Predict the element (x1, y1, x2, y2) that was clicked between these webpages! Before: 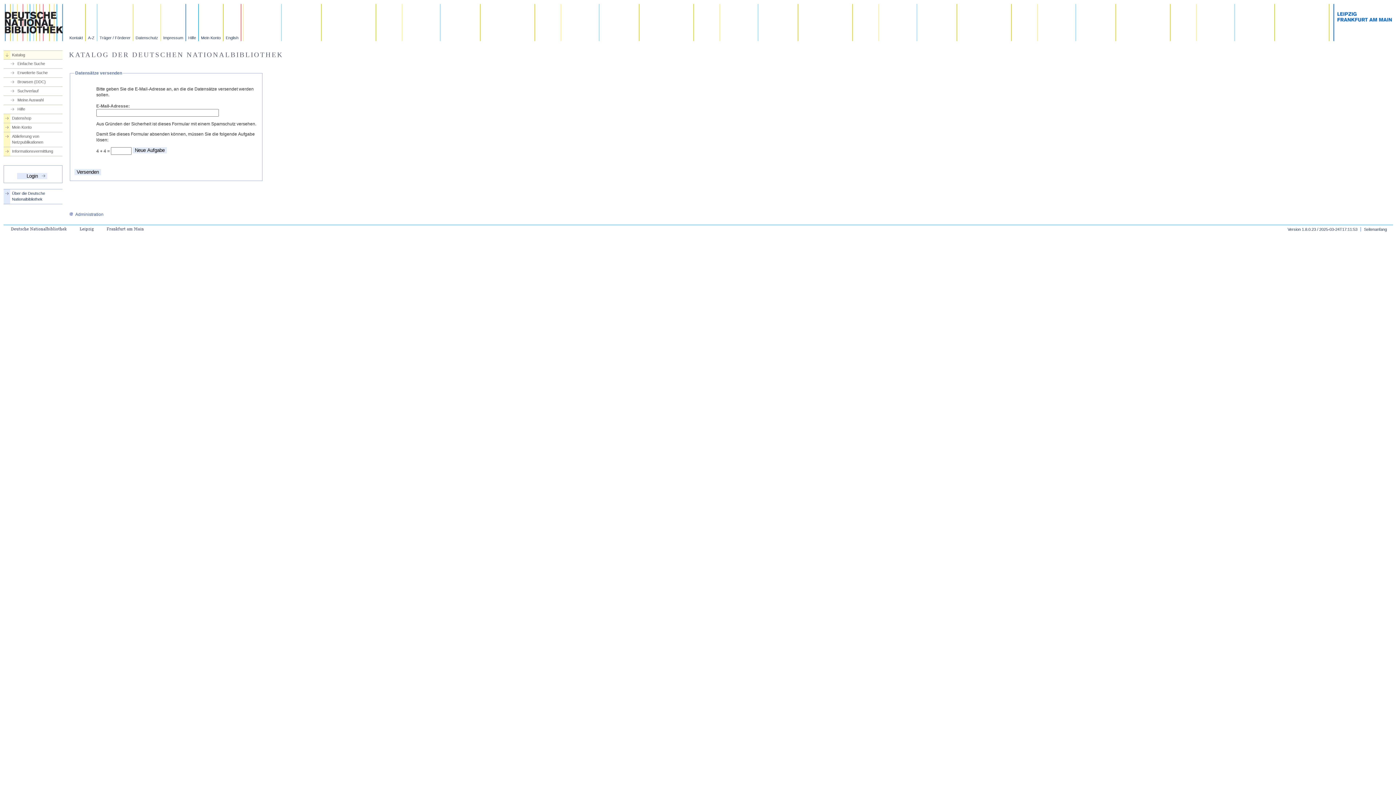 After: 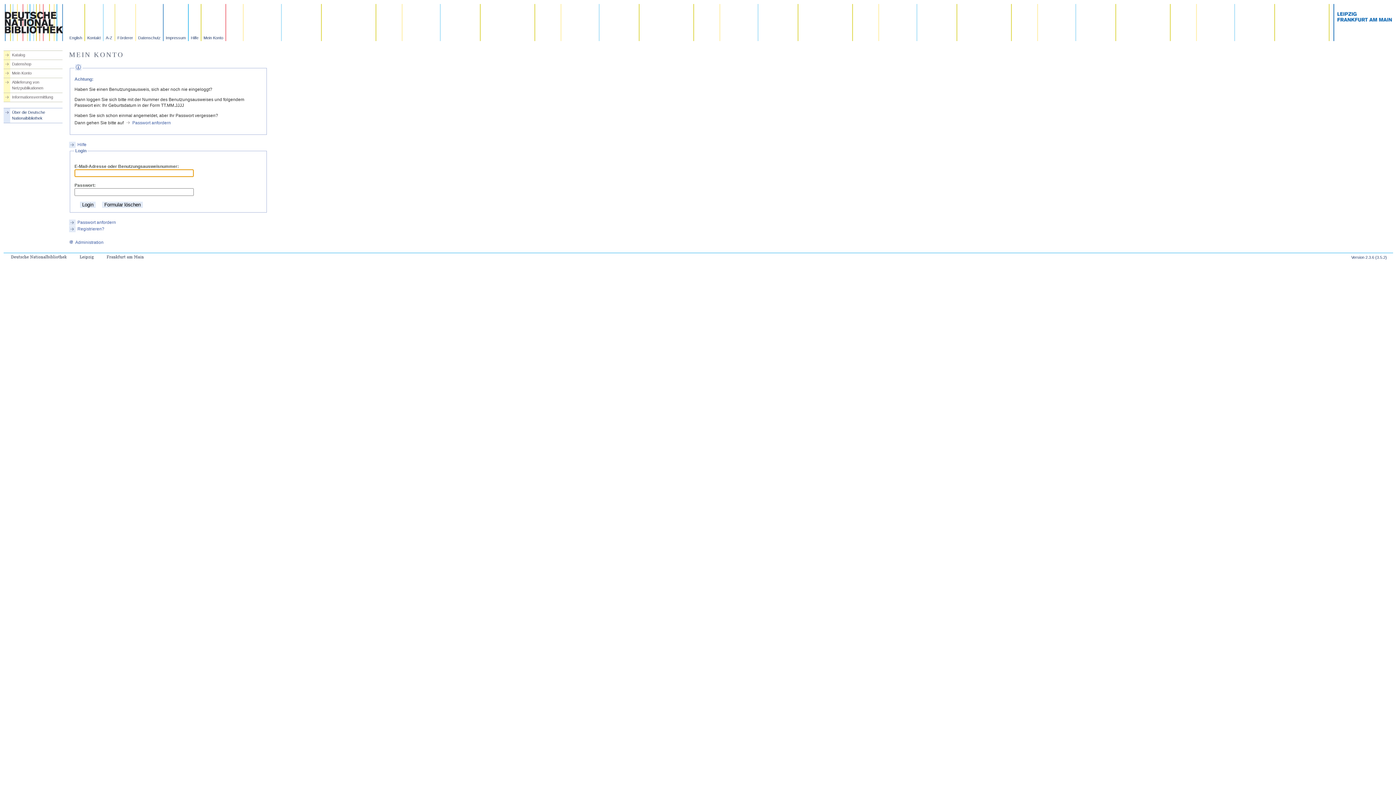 Action: label: Mein Konto bbox: (198, 4, 223, 41)